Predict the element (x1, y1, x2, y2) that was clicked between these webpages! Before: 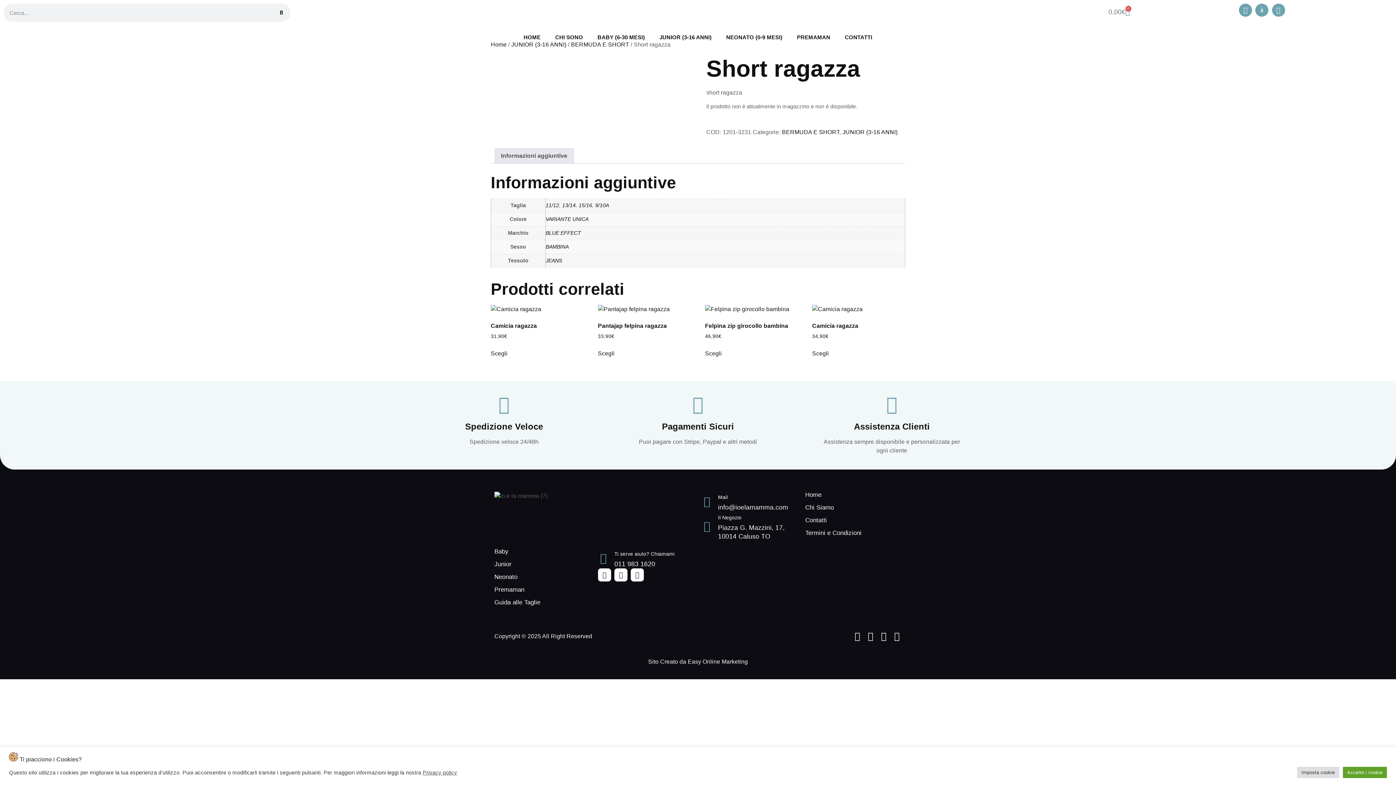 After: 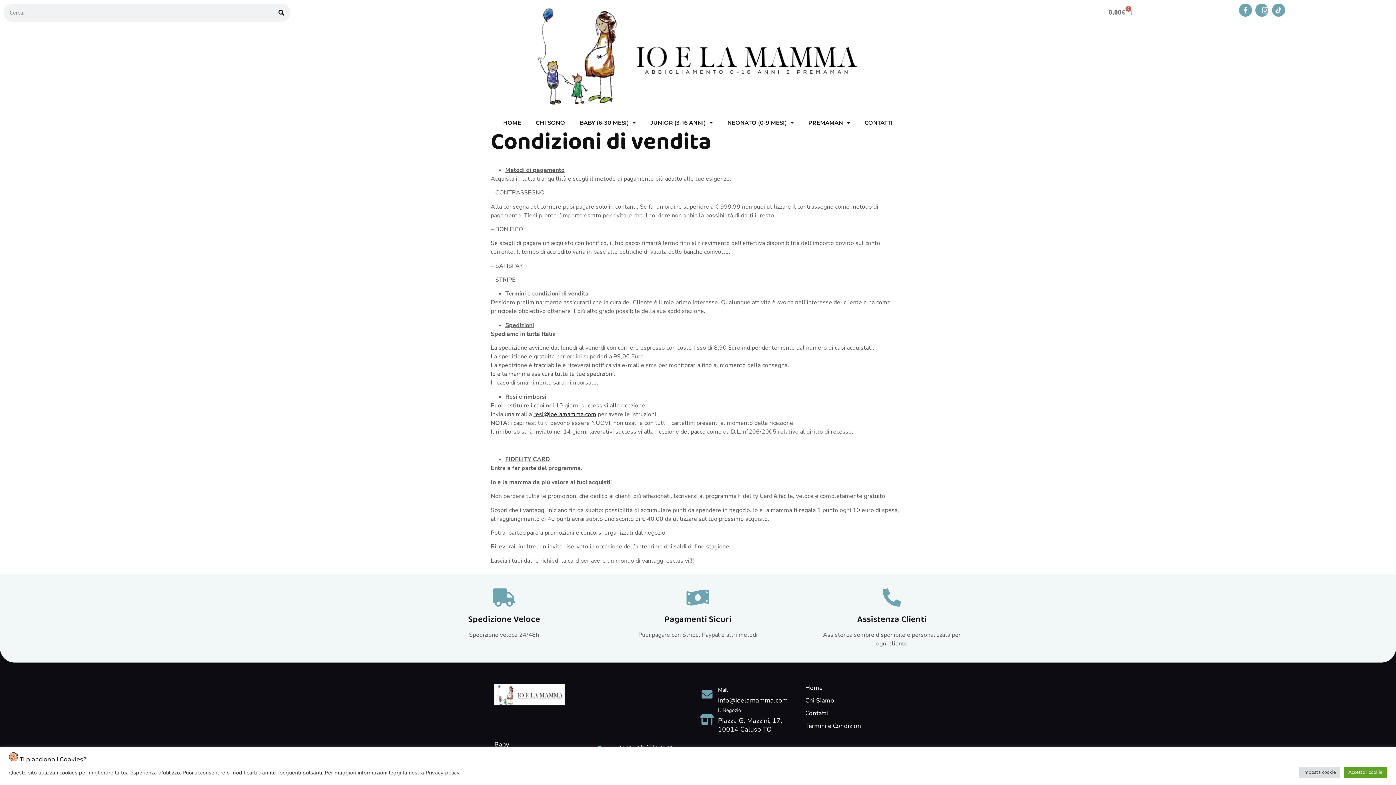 Action: bbox: (805, 529, 901, 537) label: Termini e Condizioni